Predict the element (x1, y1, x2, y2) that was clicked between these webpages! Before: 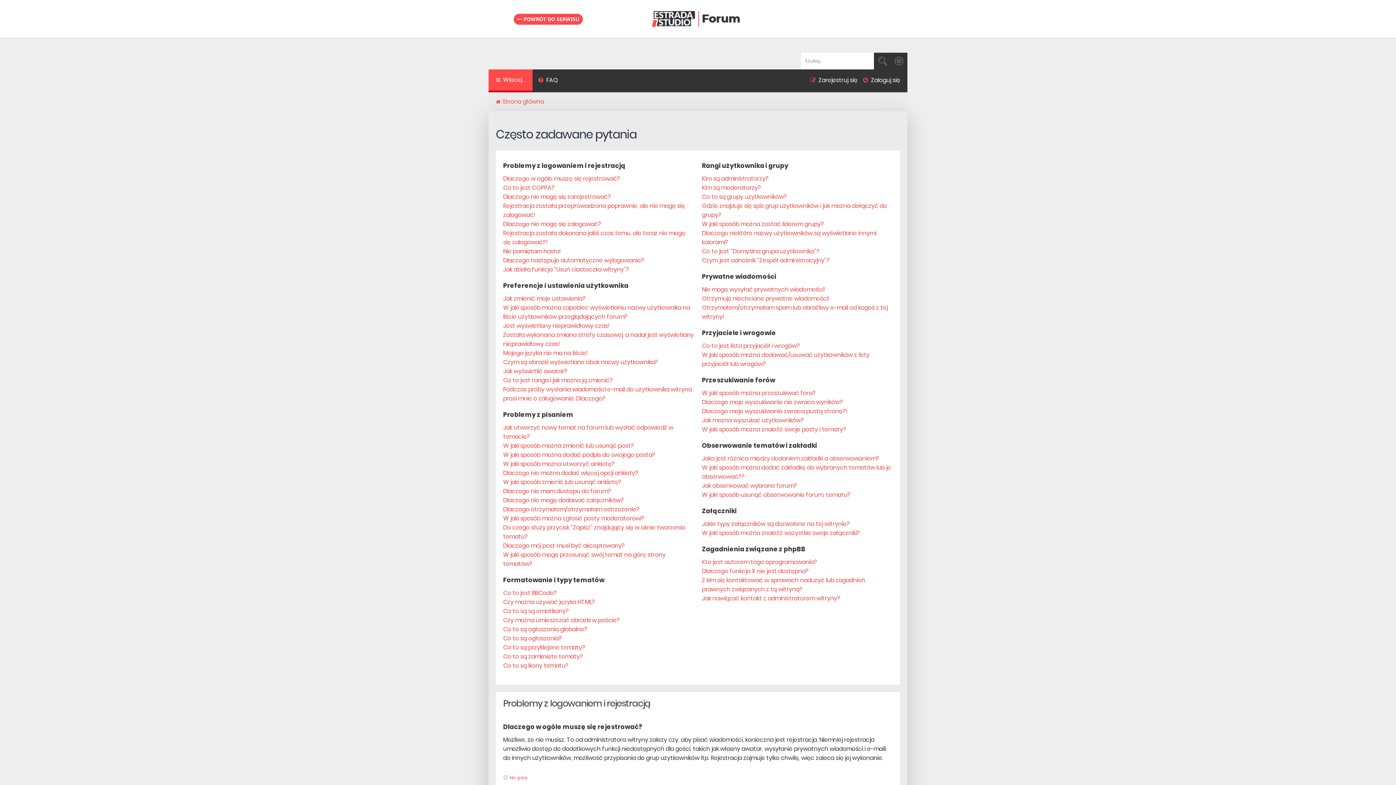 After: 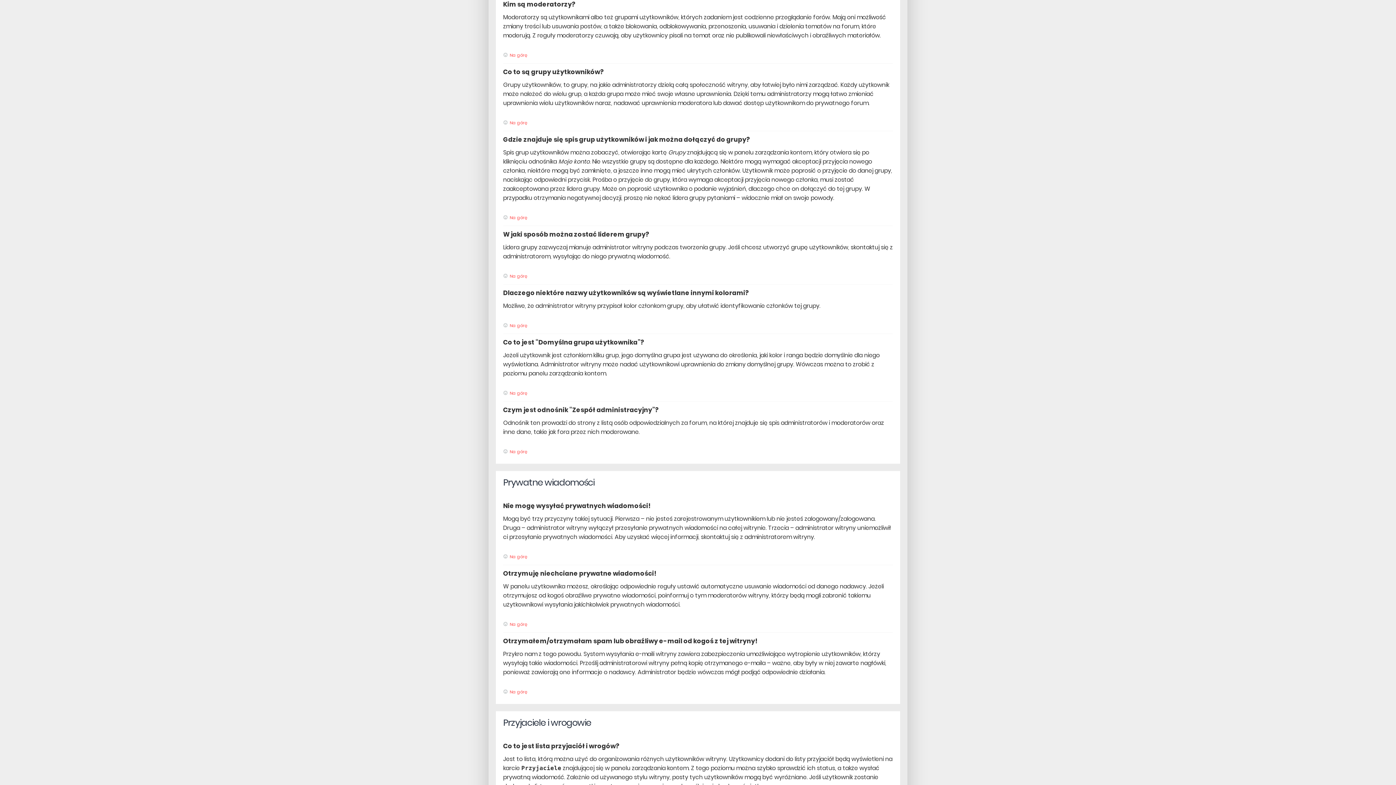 Action: label: Kim są moderatorzy? bbox: (702, 183, 761, 192)